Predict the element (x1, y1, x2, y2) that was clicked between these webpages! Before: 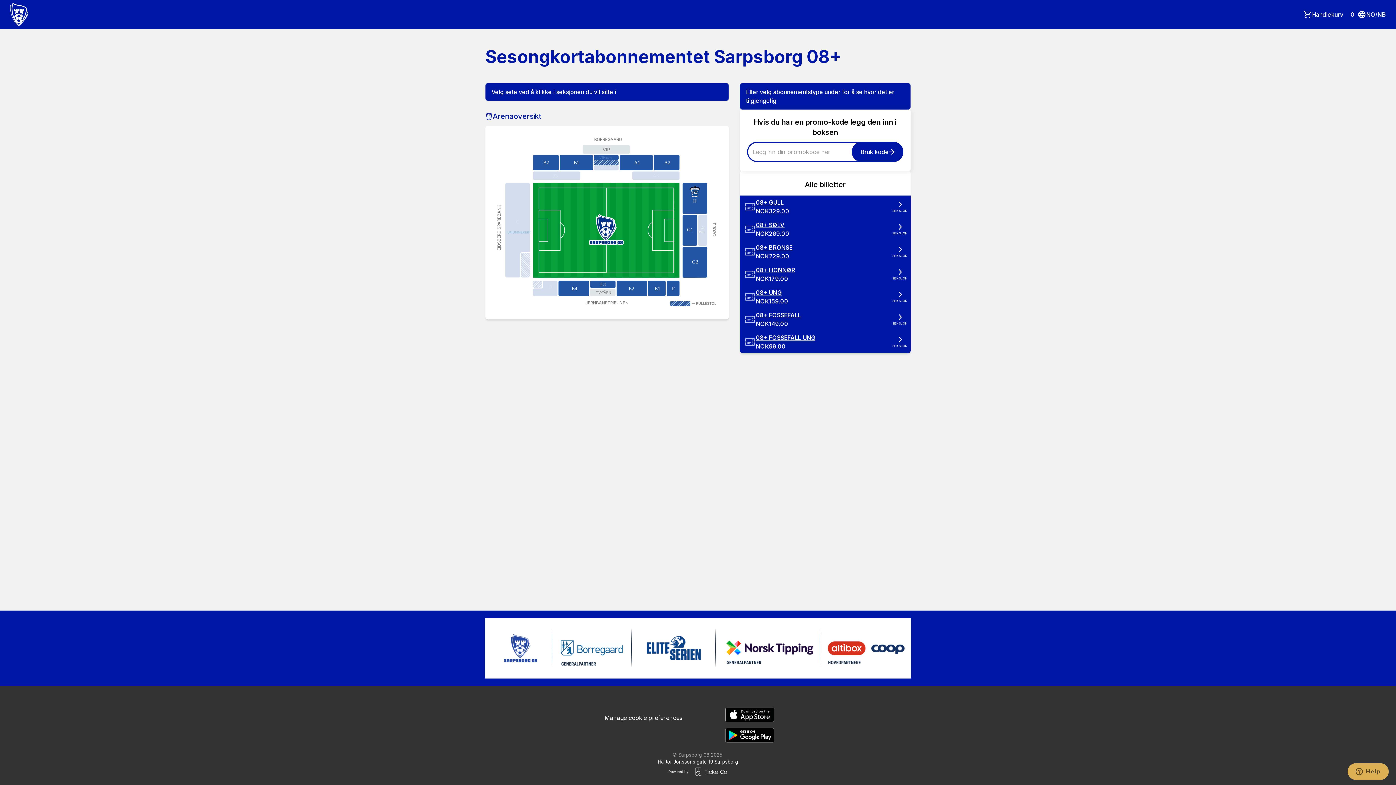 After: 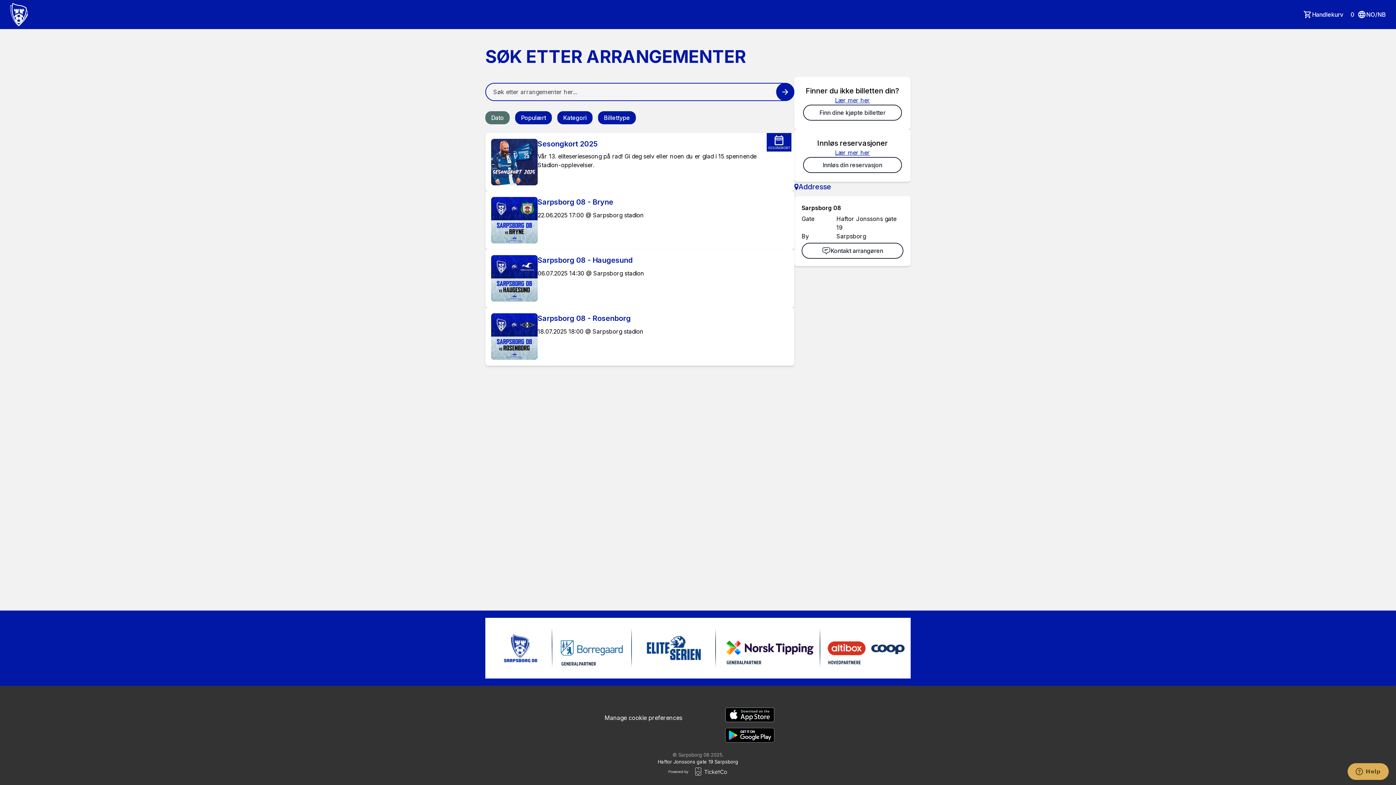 Action: bbox: (10, 2, 27, 26) label: main logo